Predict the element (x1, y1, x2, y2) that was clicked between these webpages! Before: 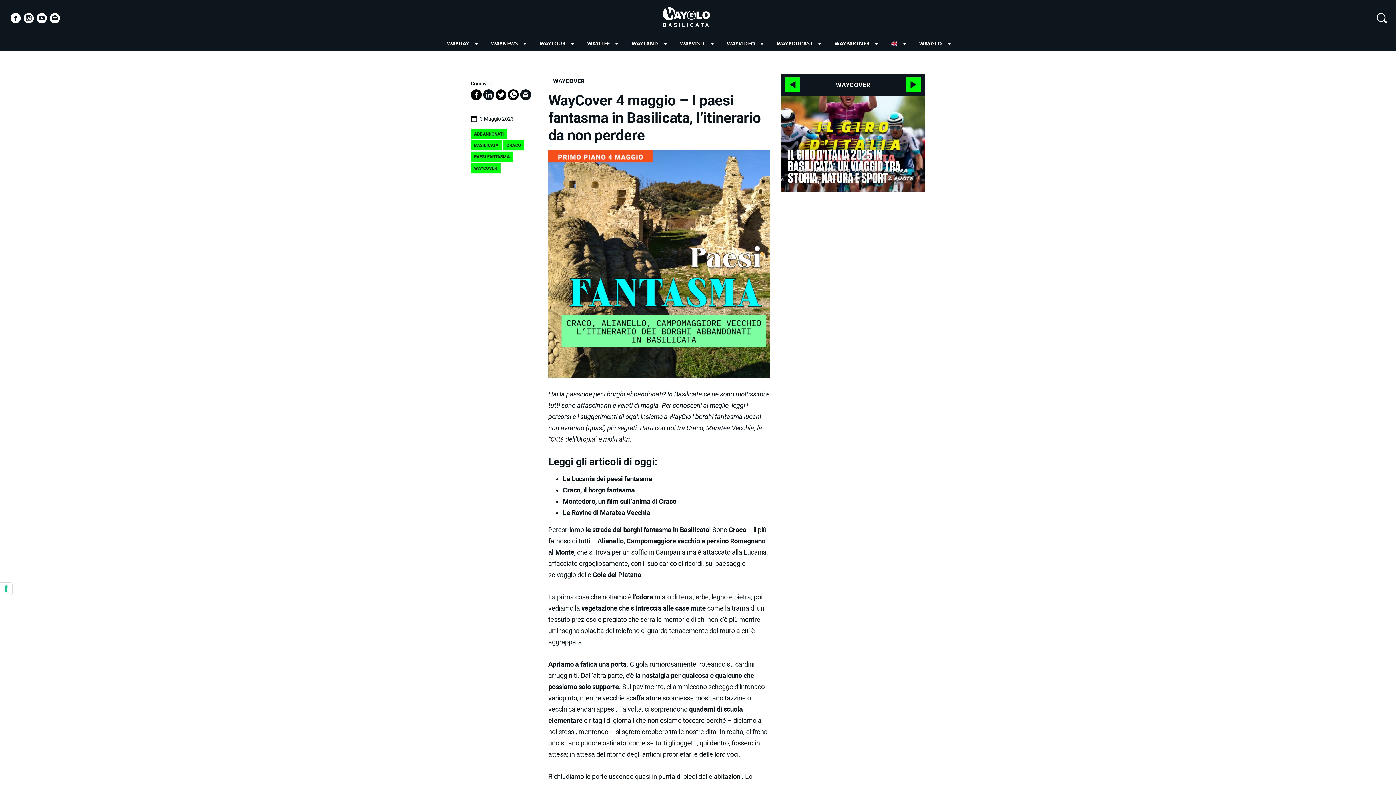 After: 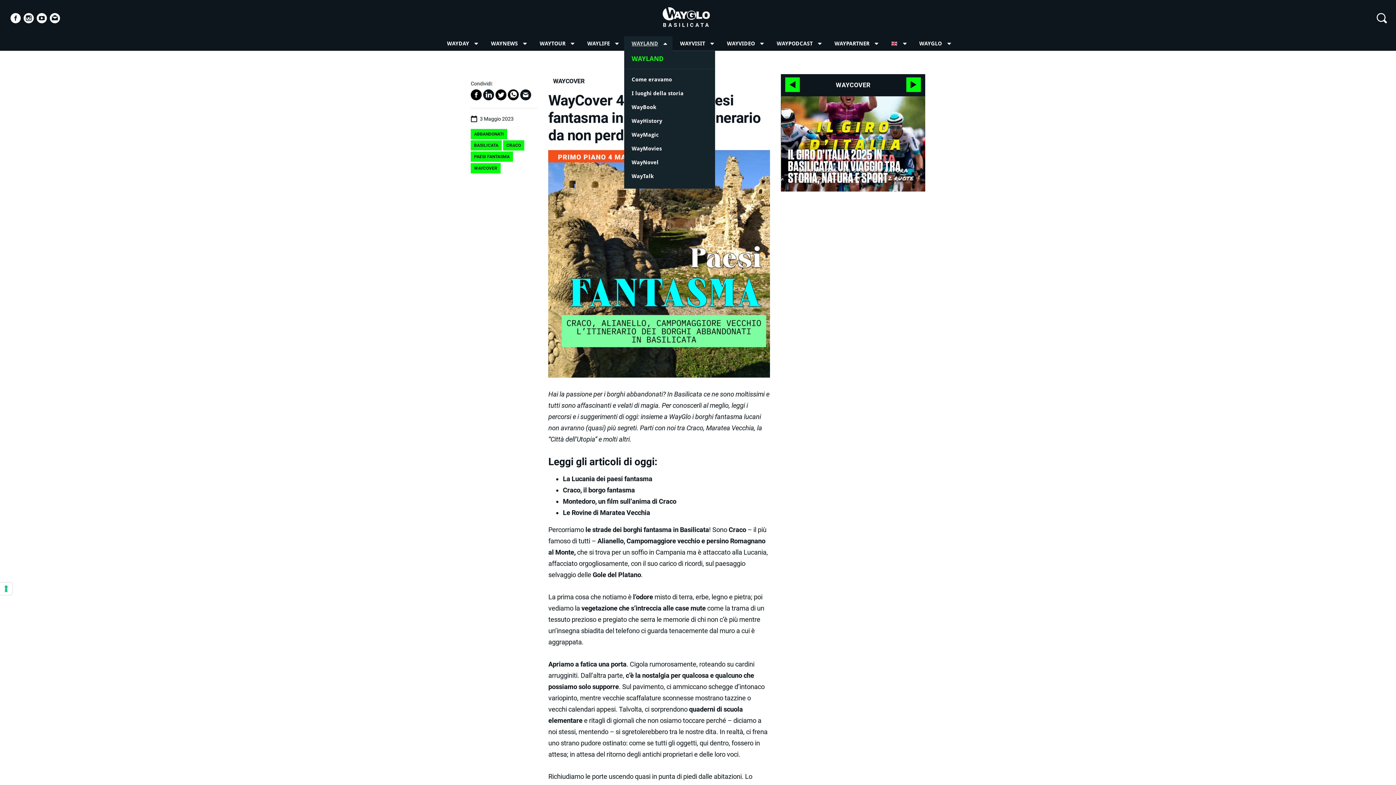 Action: label: WAYLAND bbox: (624, 36, 672, 50)